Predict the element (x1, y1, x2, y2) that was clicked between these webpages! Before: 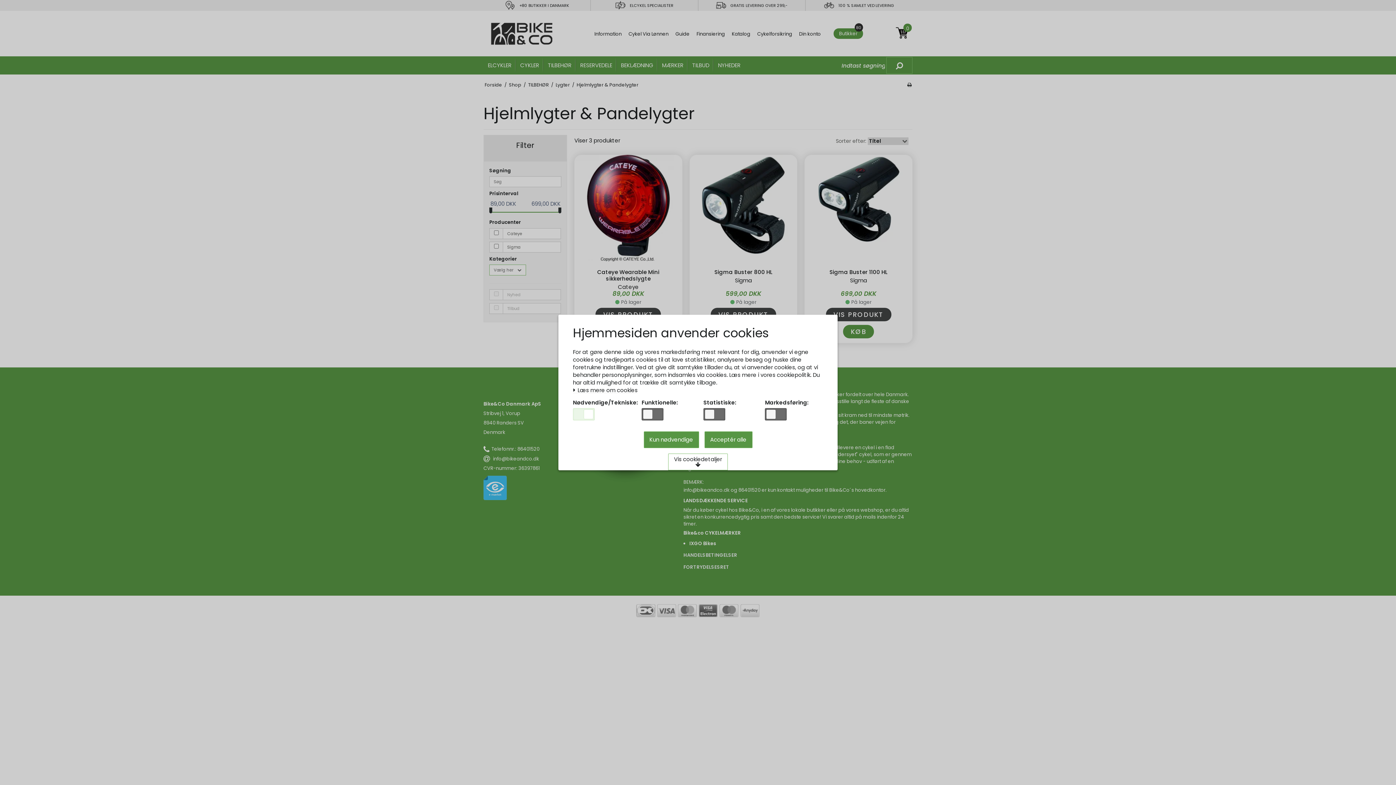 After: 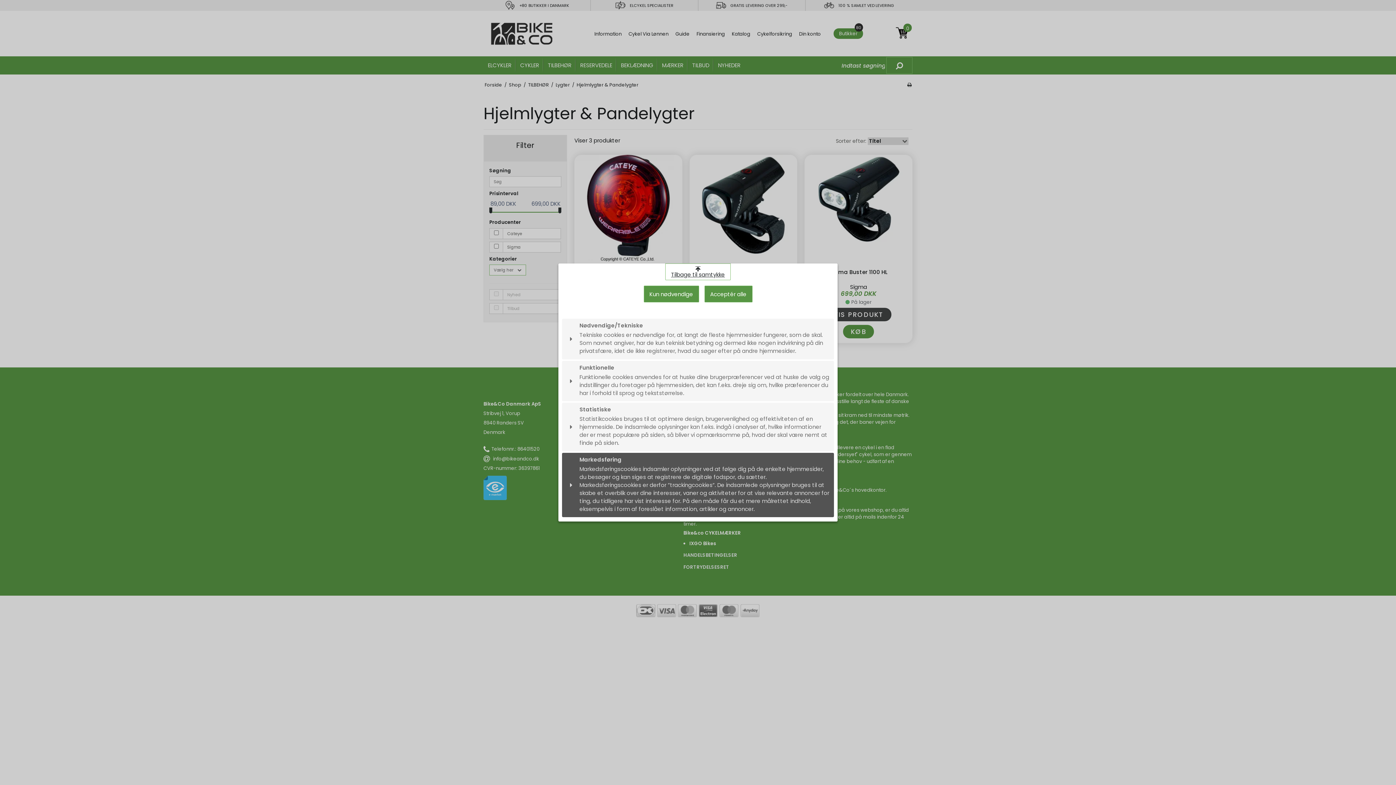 Action: label: Vis cookiedetaljer bbox: (668, 453, 728, 470)